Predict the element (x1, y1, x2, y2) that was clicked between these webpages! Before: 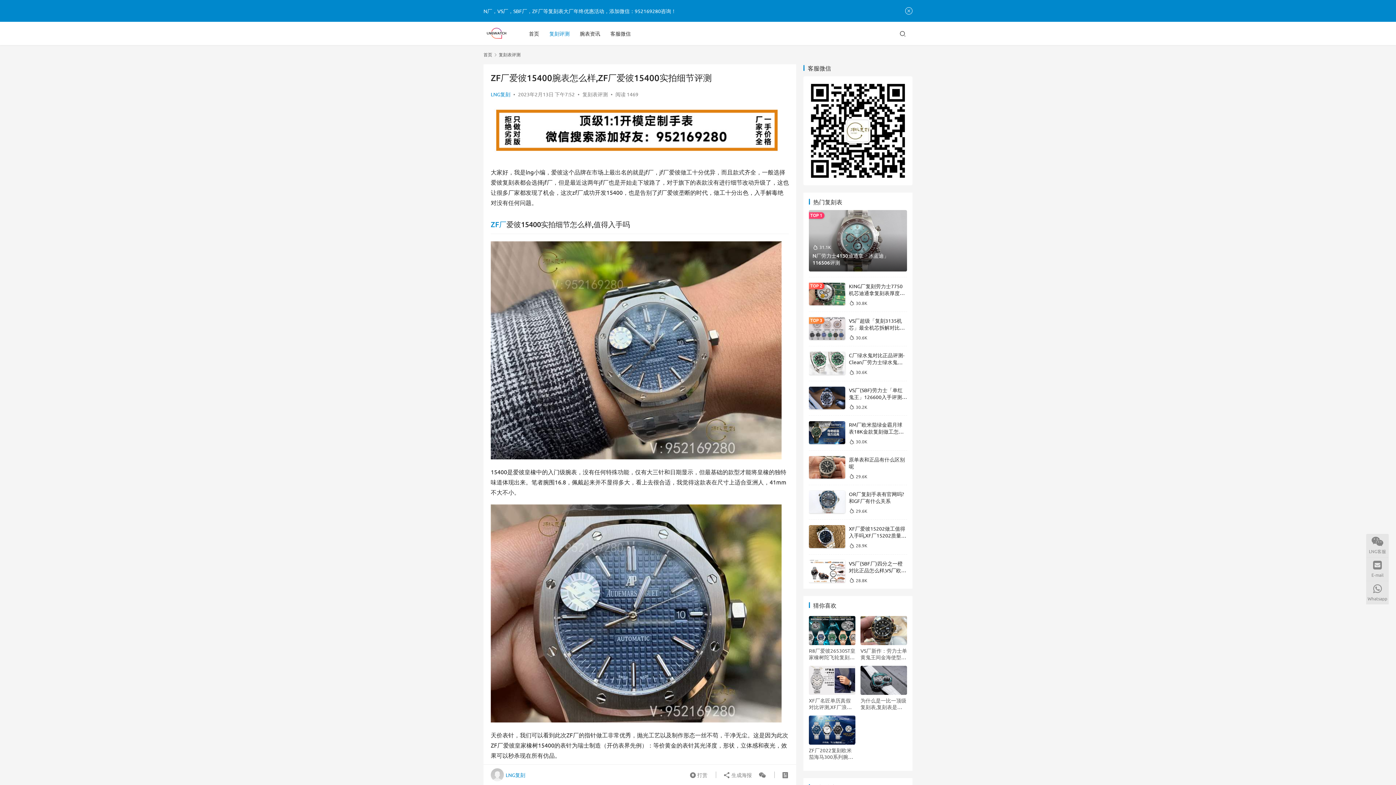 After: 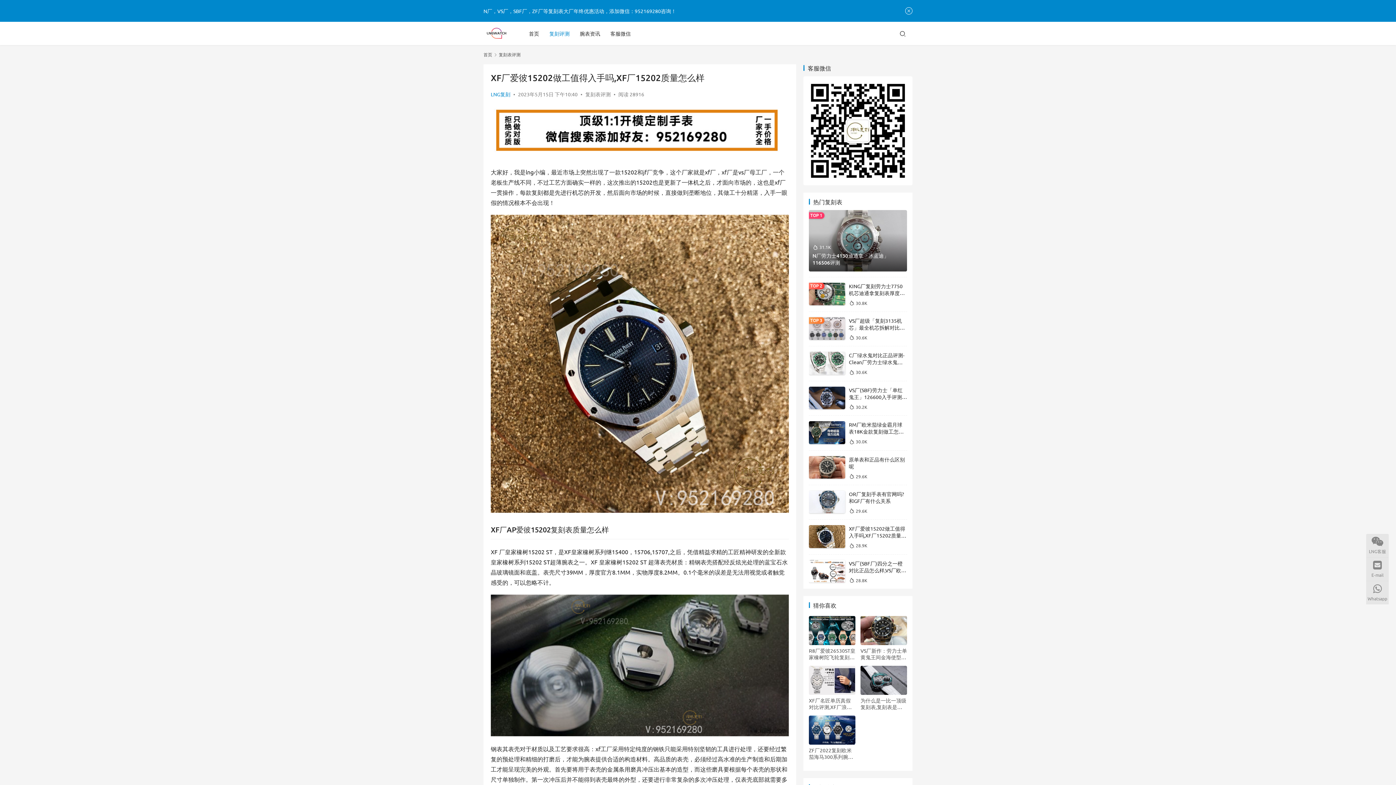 Action: bbox: (809, 525, 845, 548)